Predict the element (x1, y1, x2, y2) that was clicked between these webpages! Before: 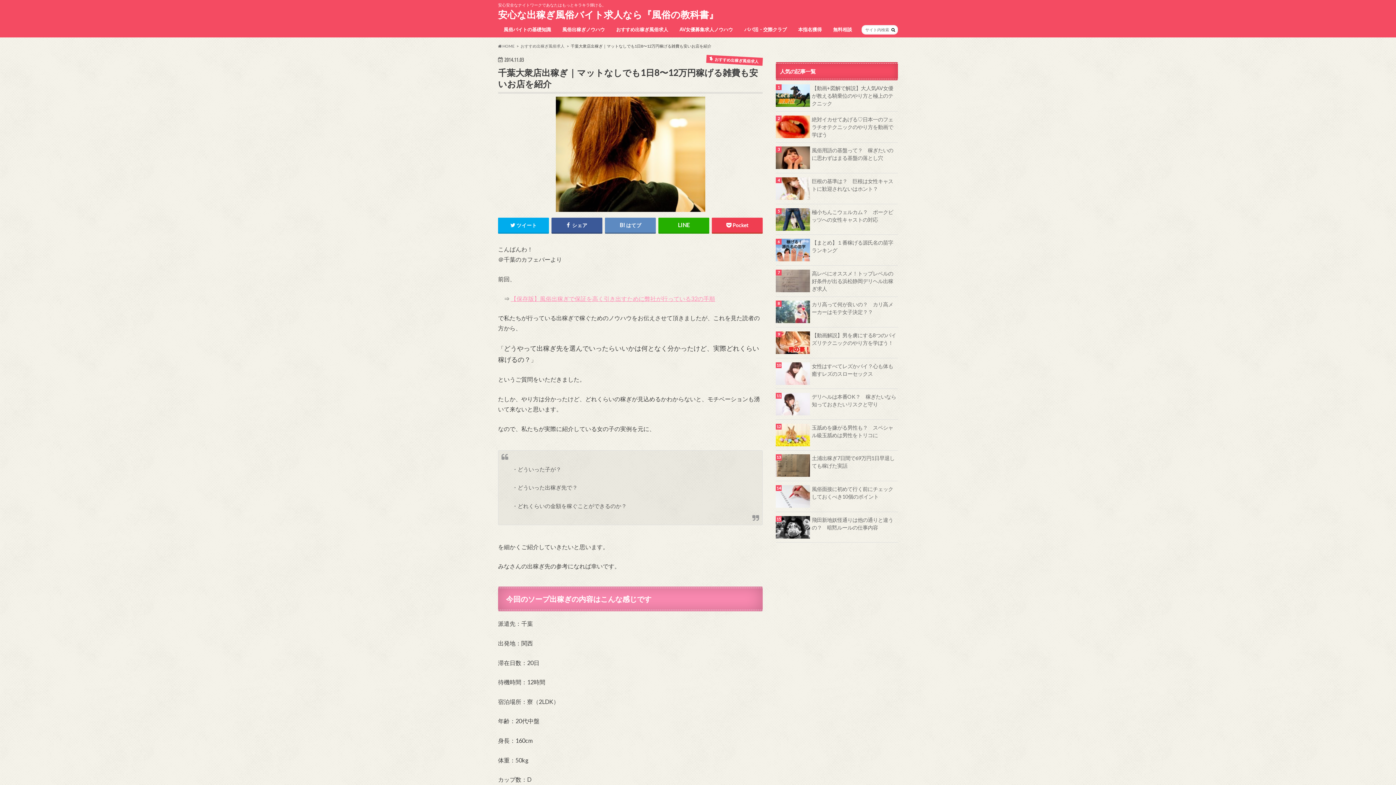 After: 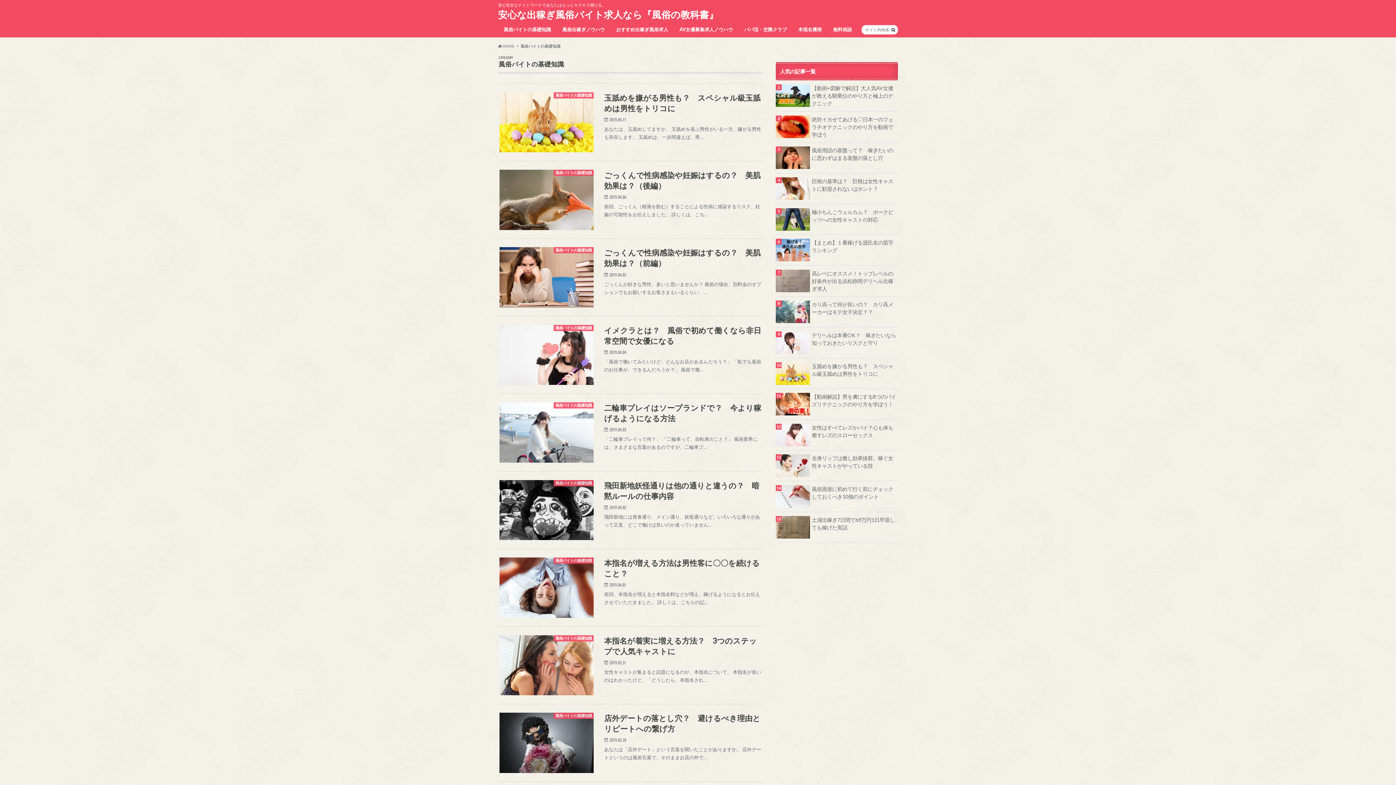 Action: label: 風俗バイトの基礎知識 bbox: (498, 25, 556, 35)